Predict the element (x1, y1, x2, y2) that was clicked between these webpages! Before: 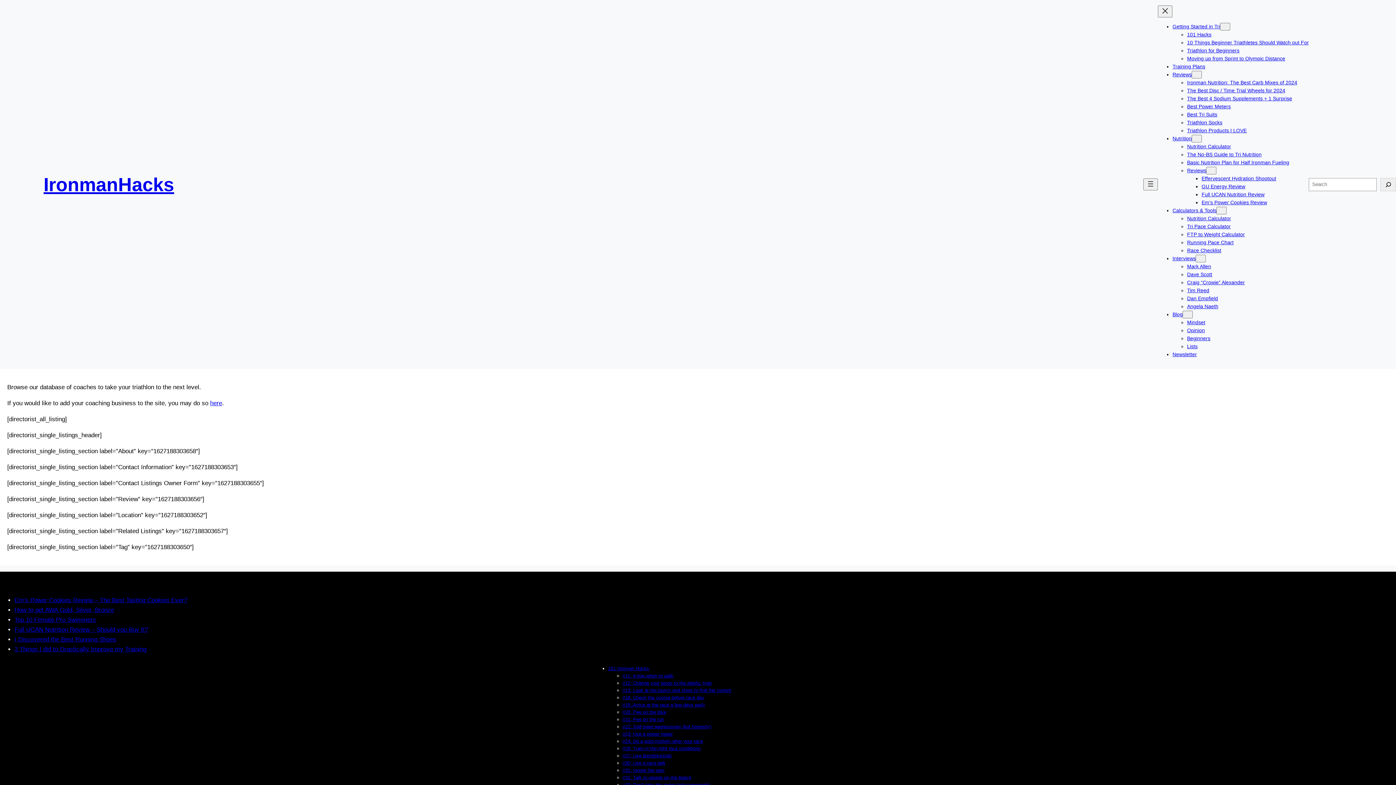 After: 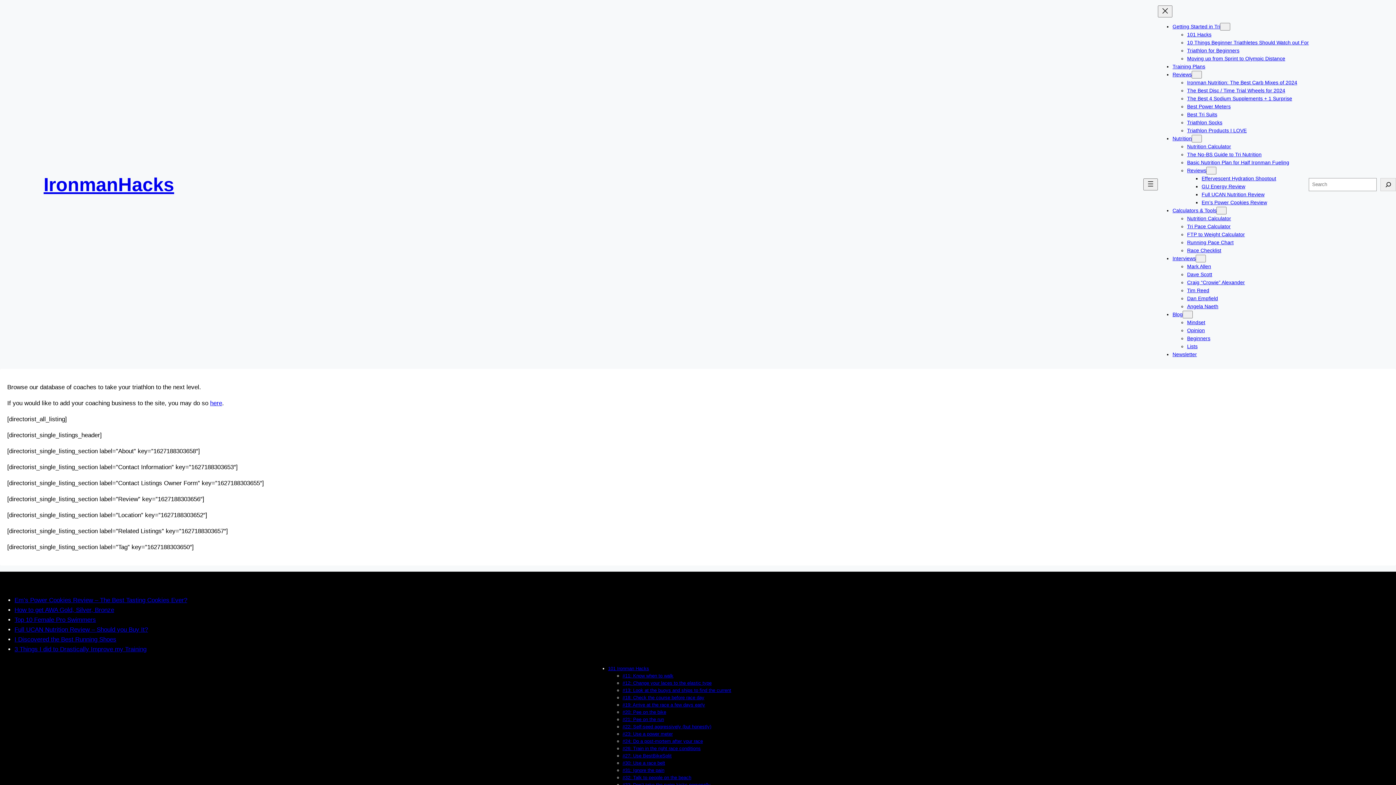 Action: label: Top 10 Female Pro Swimmers bbox: (14, 615, 1396, 625)